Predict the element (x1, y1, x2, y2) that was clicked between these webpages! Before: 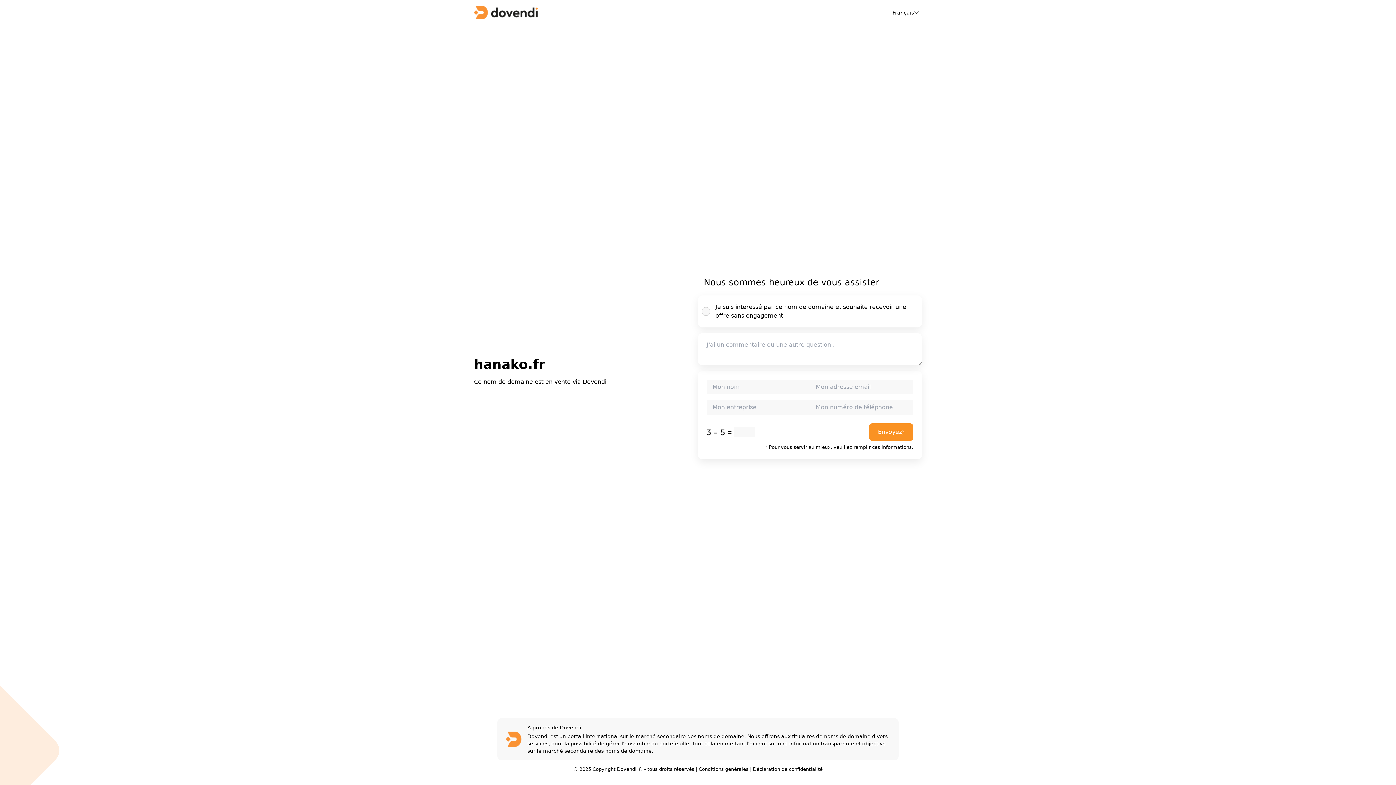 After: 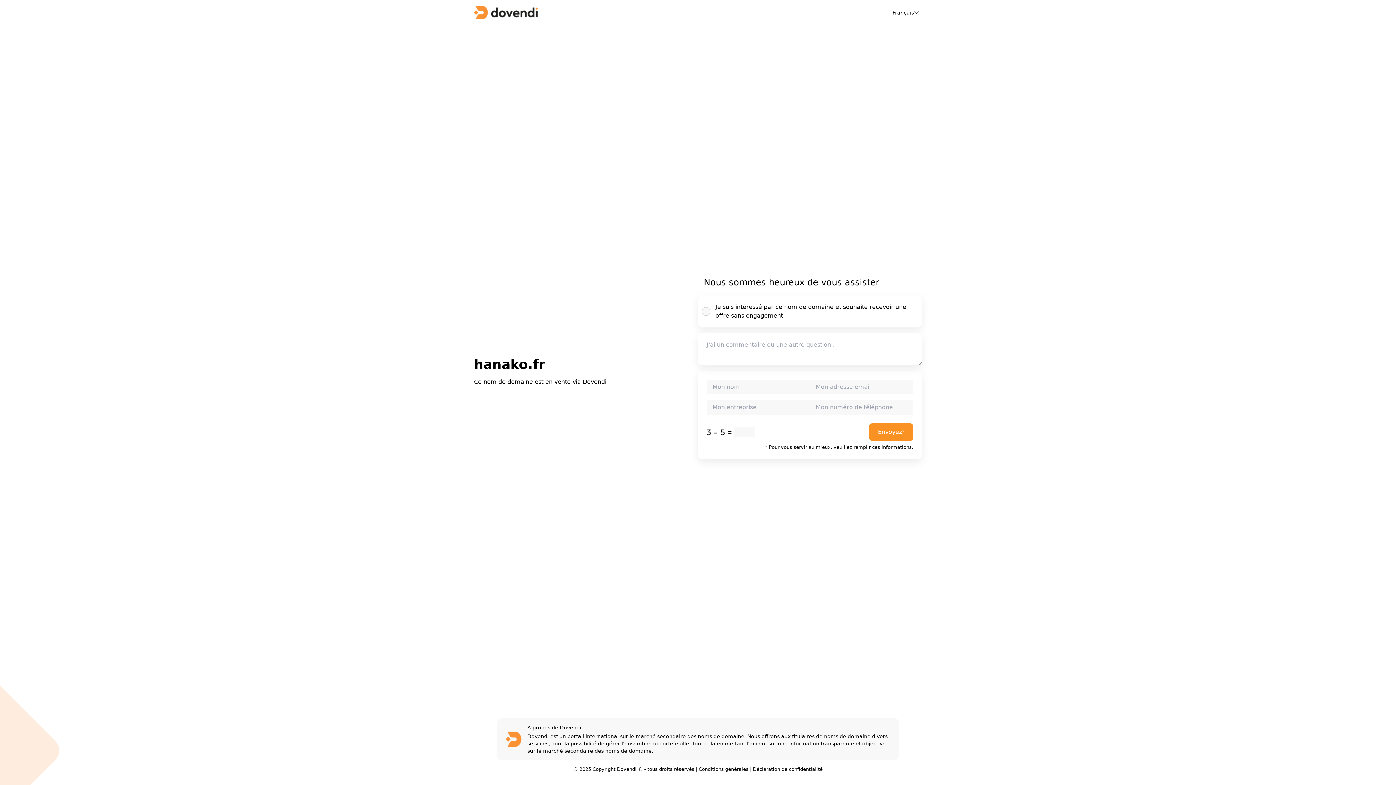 Action: bbox: (698, 766, 748, 772) label: Conditions générales